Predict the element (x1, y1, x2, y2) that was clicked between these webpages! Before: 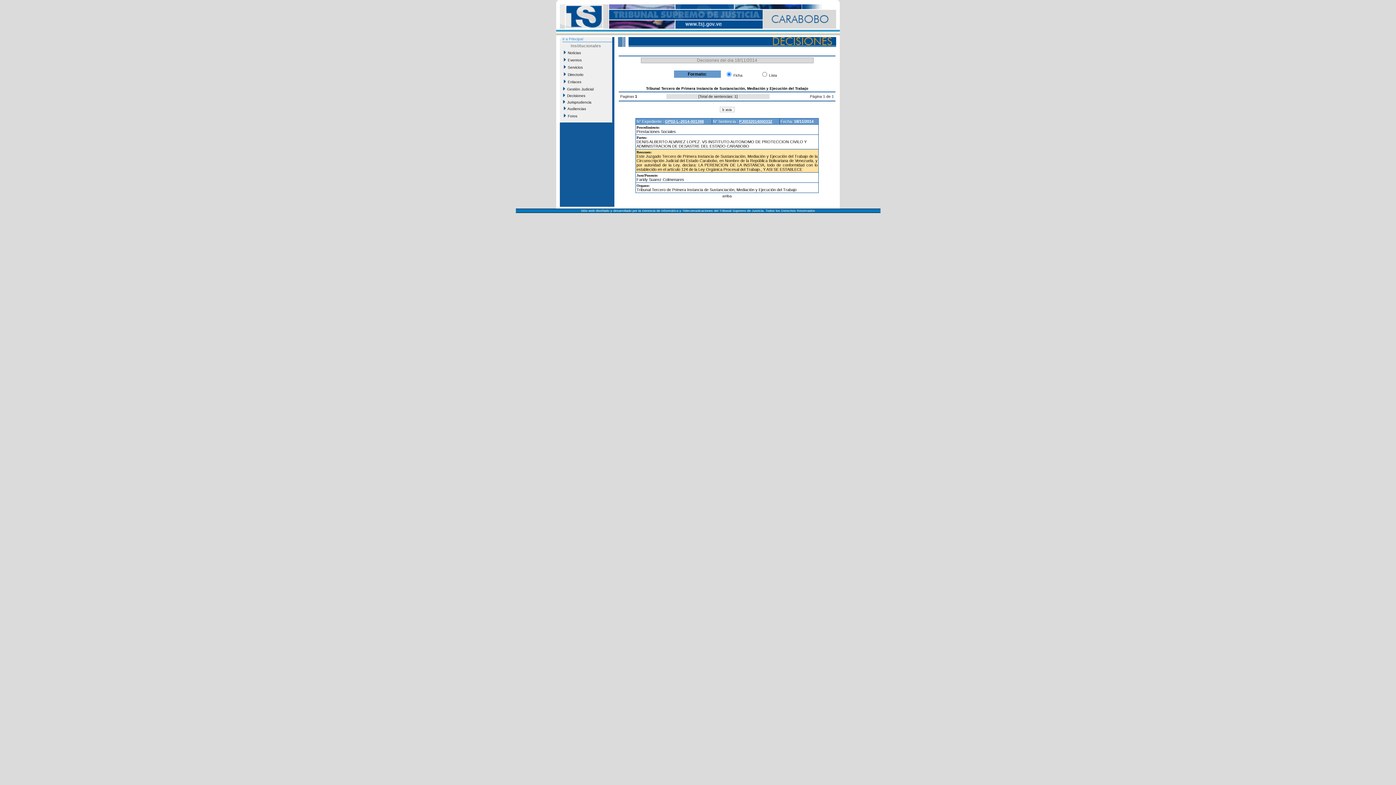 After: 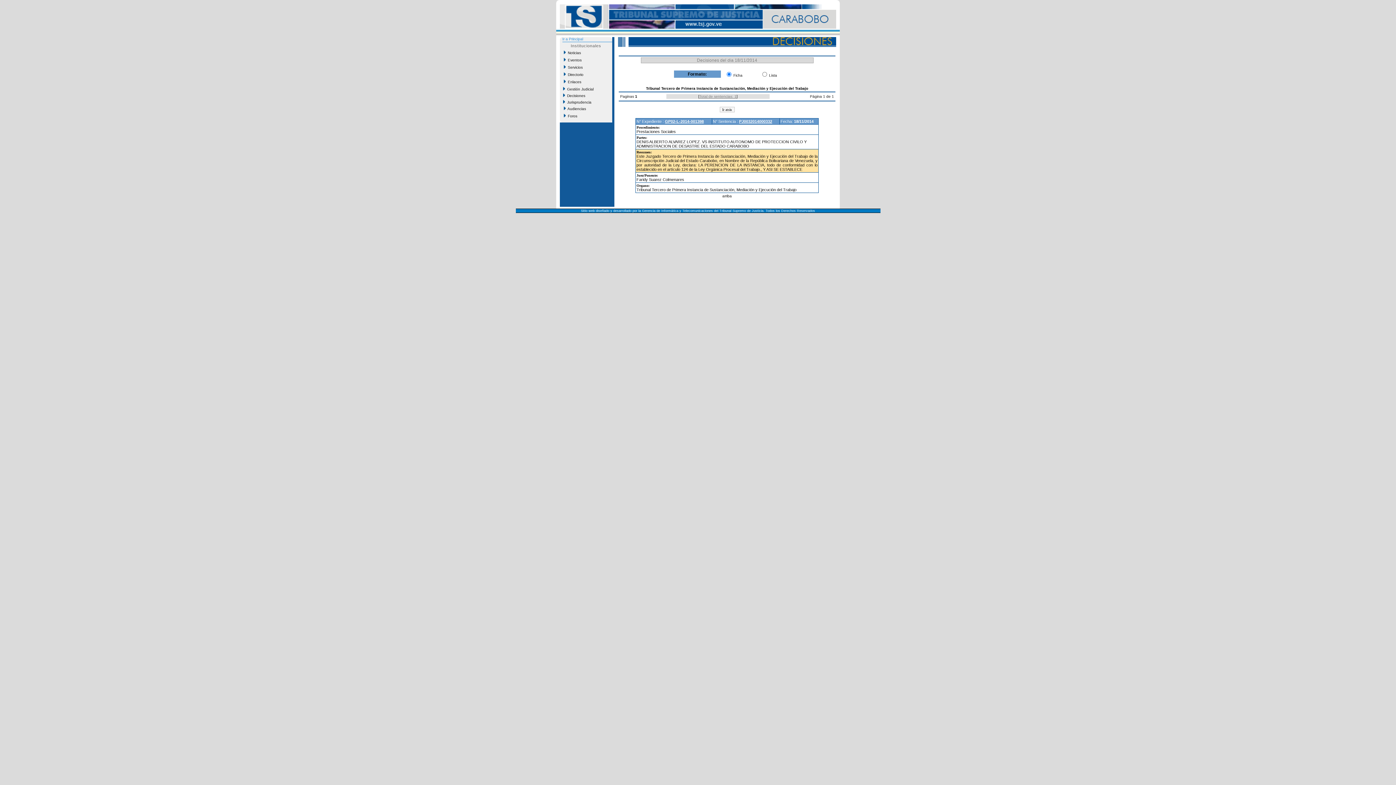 Action: label: Total de sentencias: 1 bbox: (699, 94, 736, 98)